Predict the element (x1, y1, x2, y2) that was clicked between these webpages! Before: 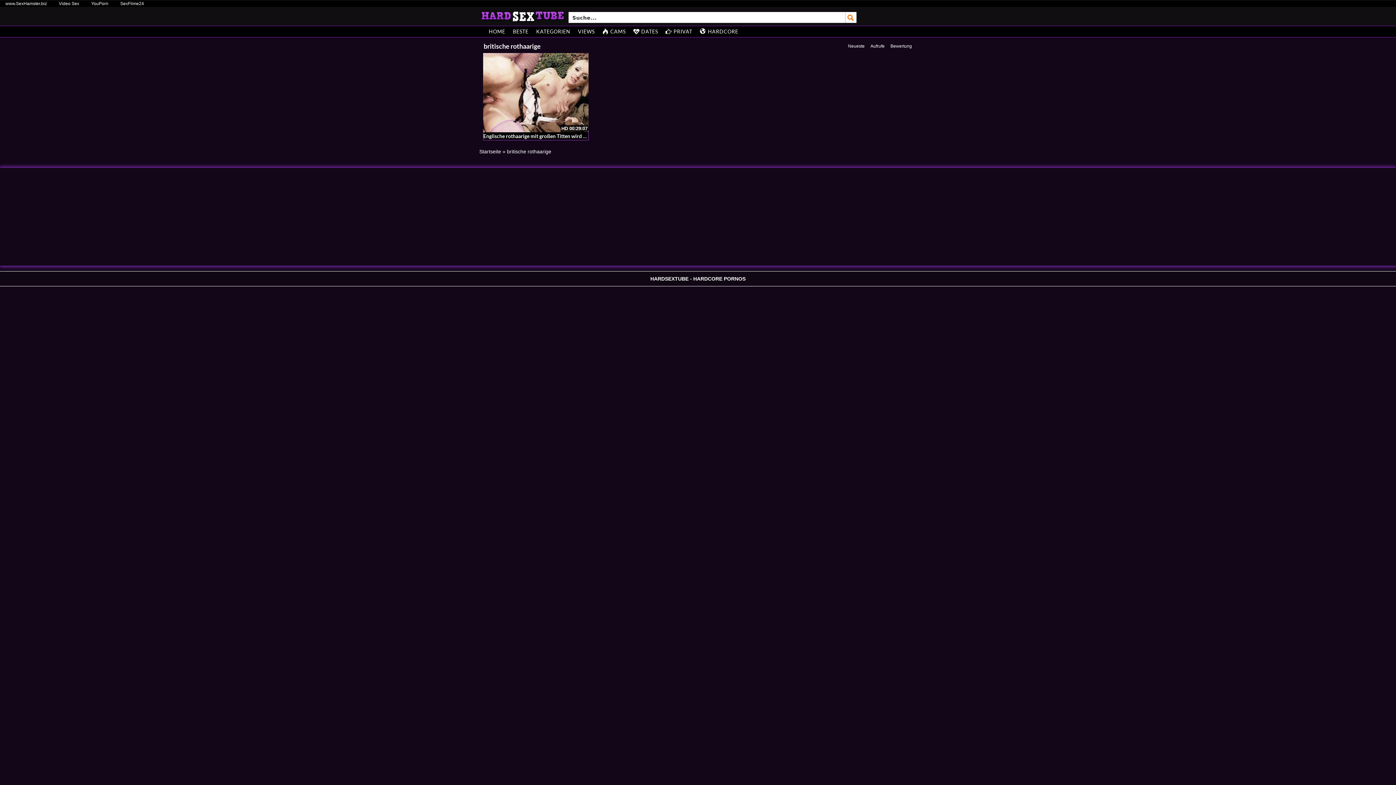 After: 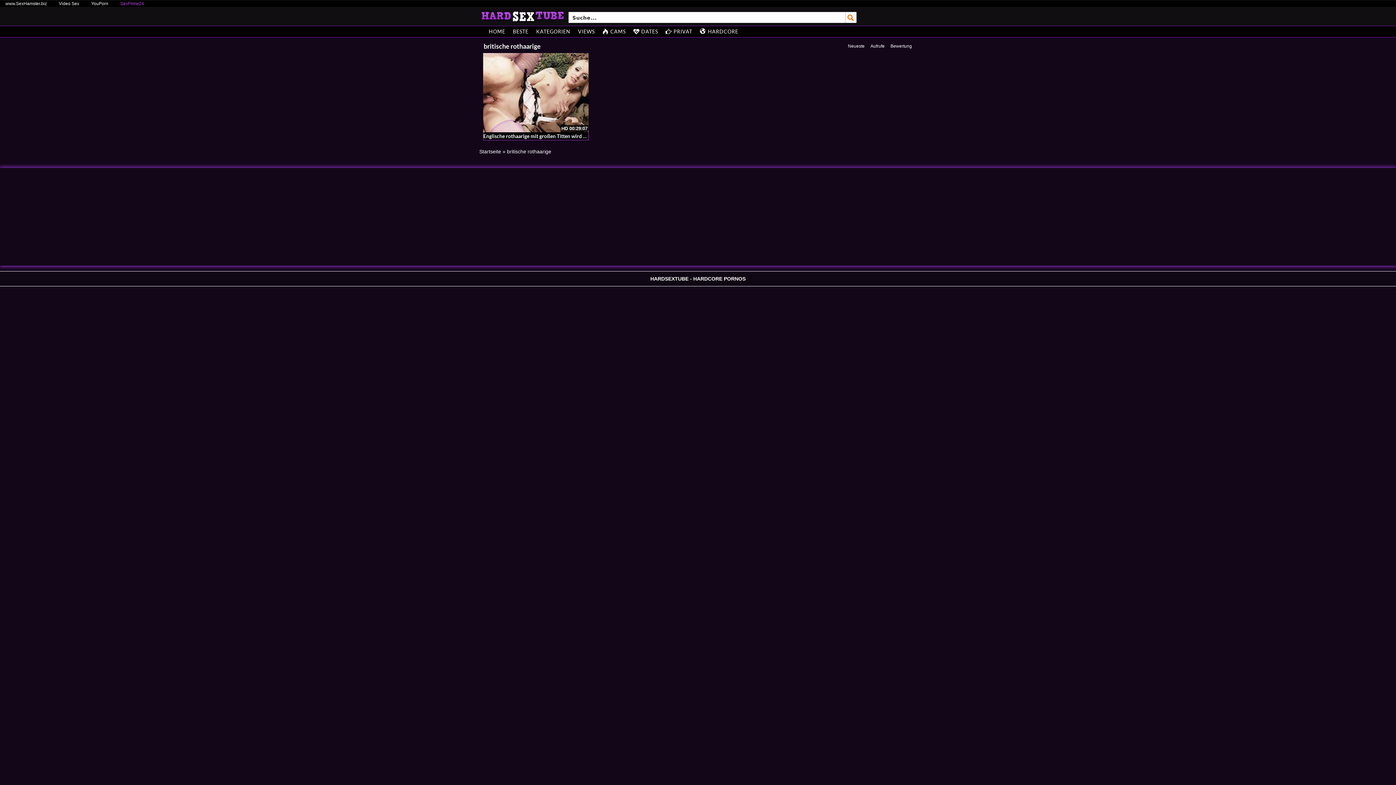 Action: label: SexFilme24 bbox: (114, 2, 149, 4)